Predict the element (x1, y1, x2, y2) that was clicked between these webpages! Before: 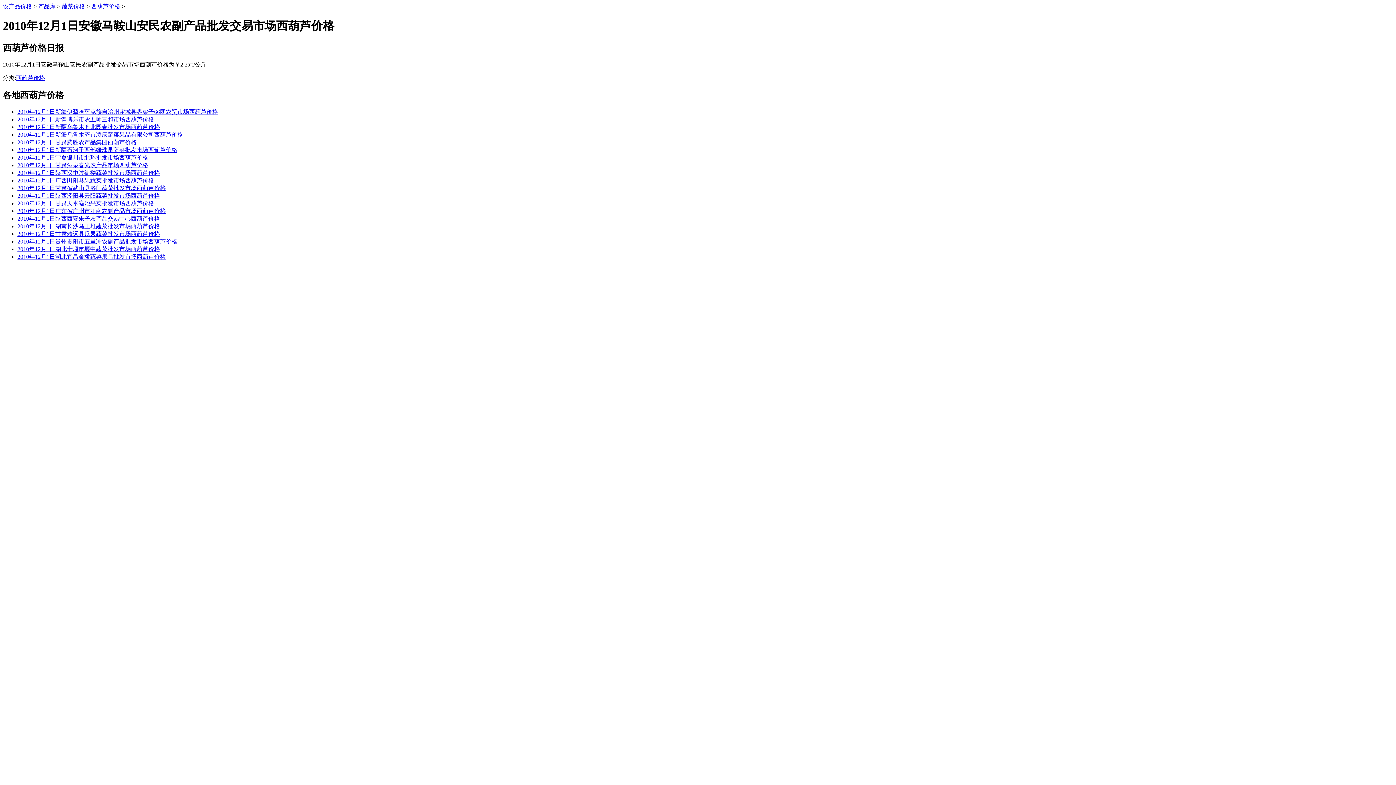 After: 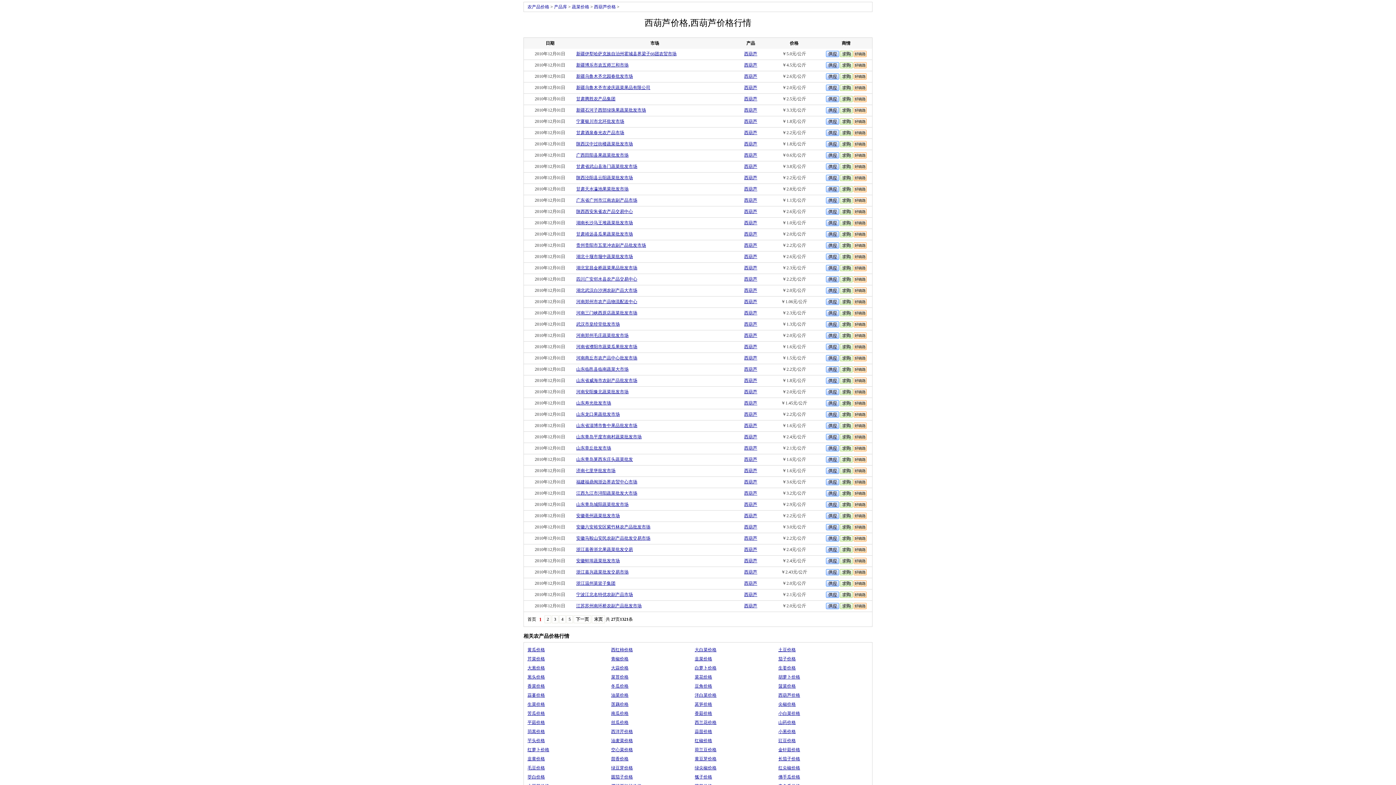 Action: bbox: (16, 74, 45, 81) label: 西葫芦价格